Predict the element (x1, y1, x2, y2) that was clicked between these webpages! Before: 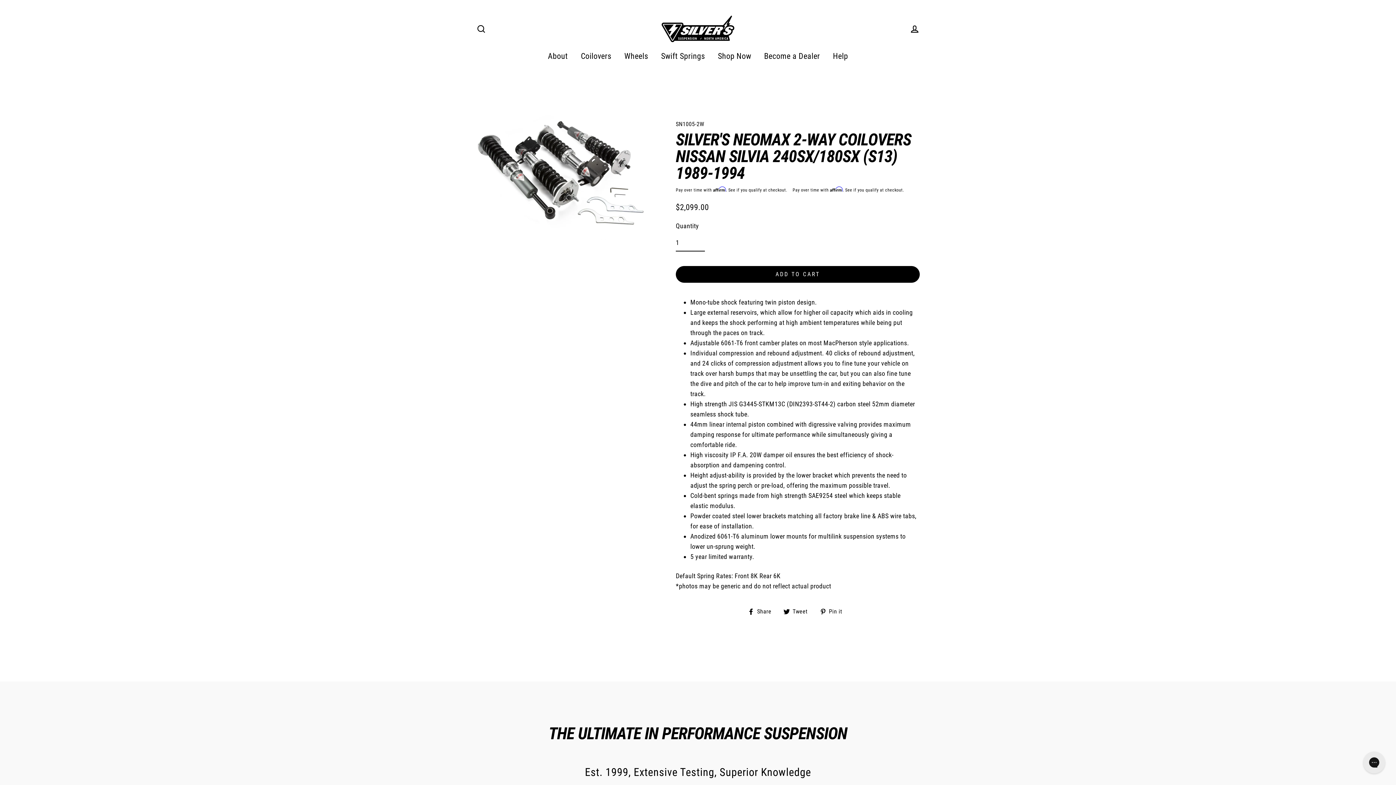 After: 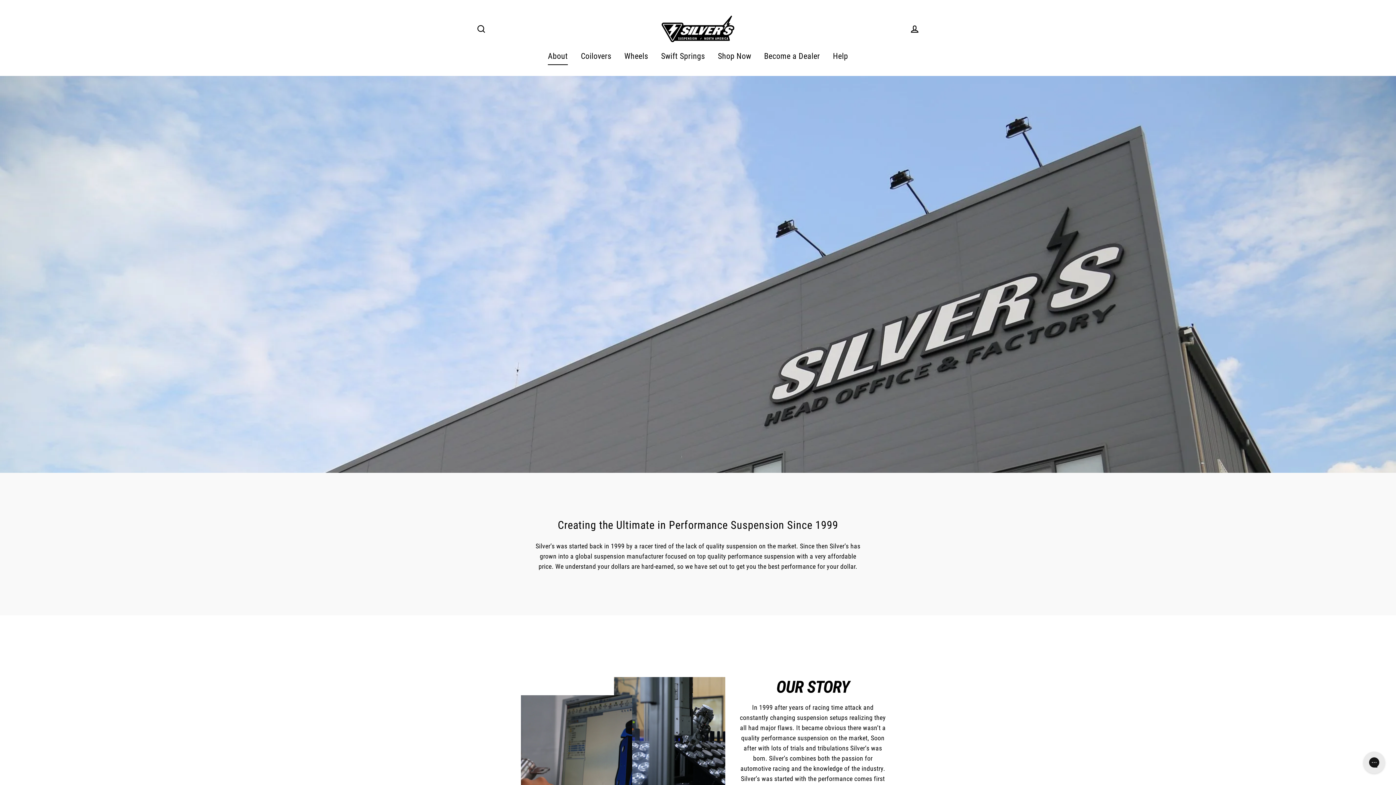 Action: bbox: (542, 46, 573, 65) label: About